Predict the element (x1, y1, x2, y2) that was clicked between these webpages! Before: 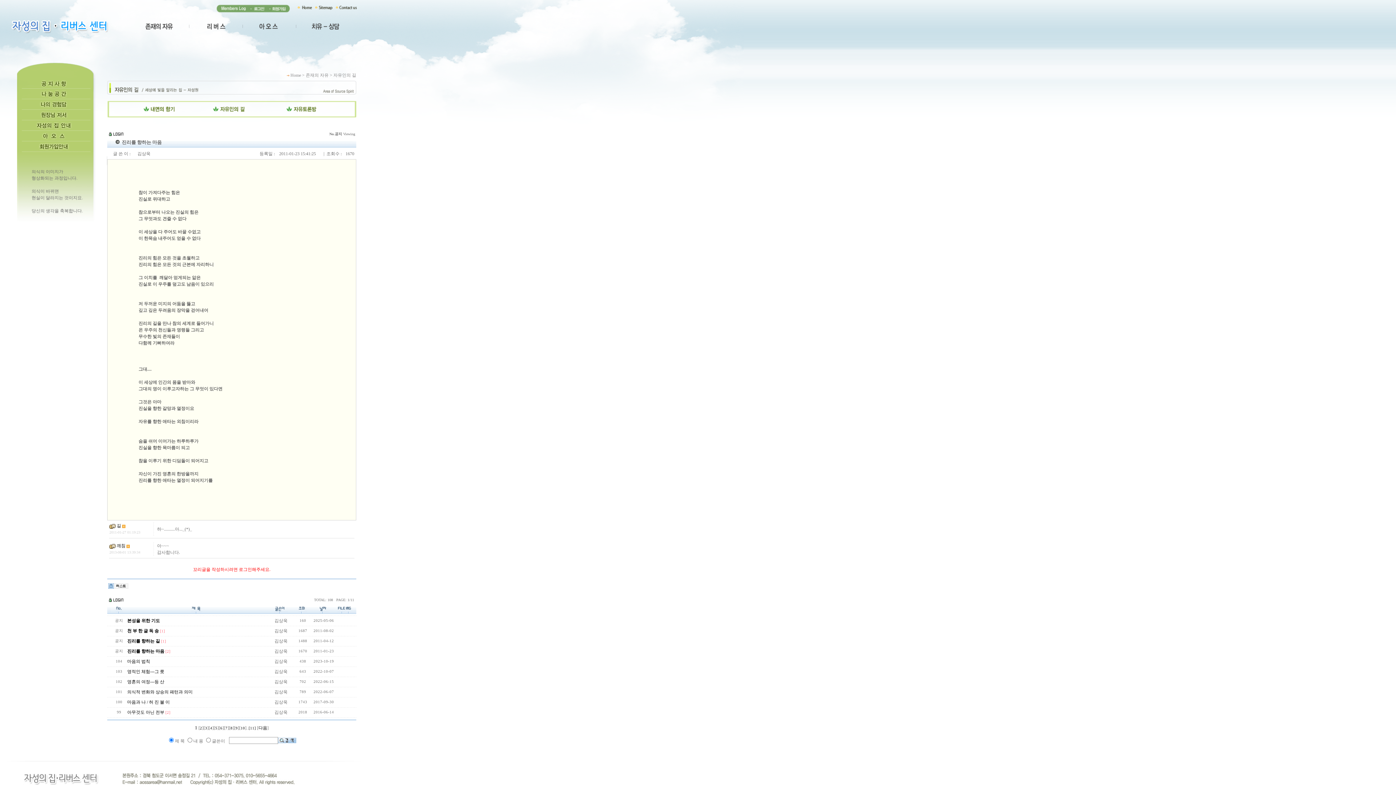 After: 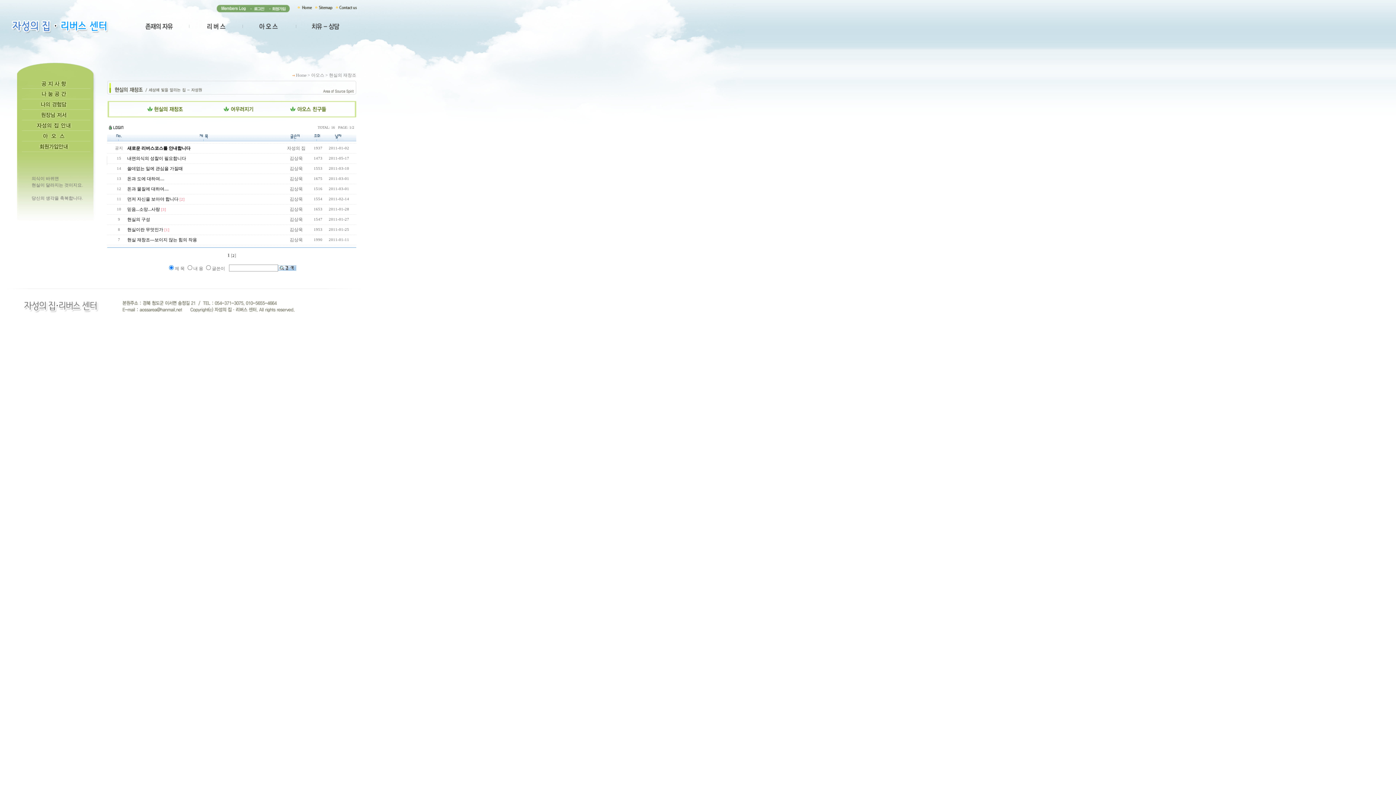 Action: bbox: (242, 16, 295, 34)